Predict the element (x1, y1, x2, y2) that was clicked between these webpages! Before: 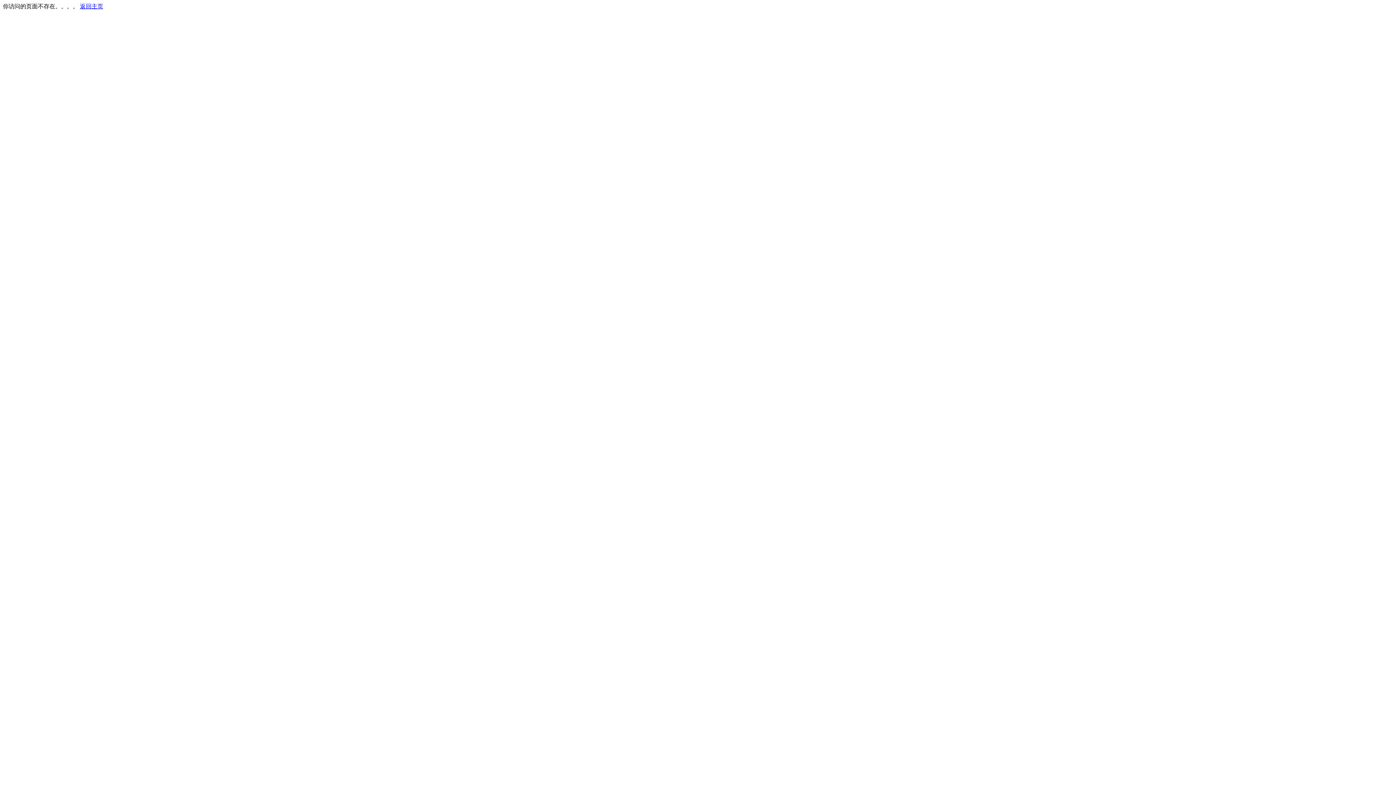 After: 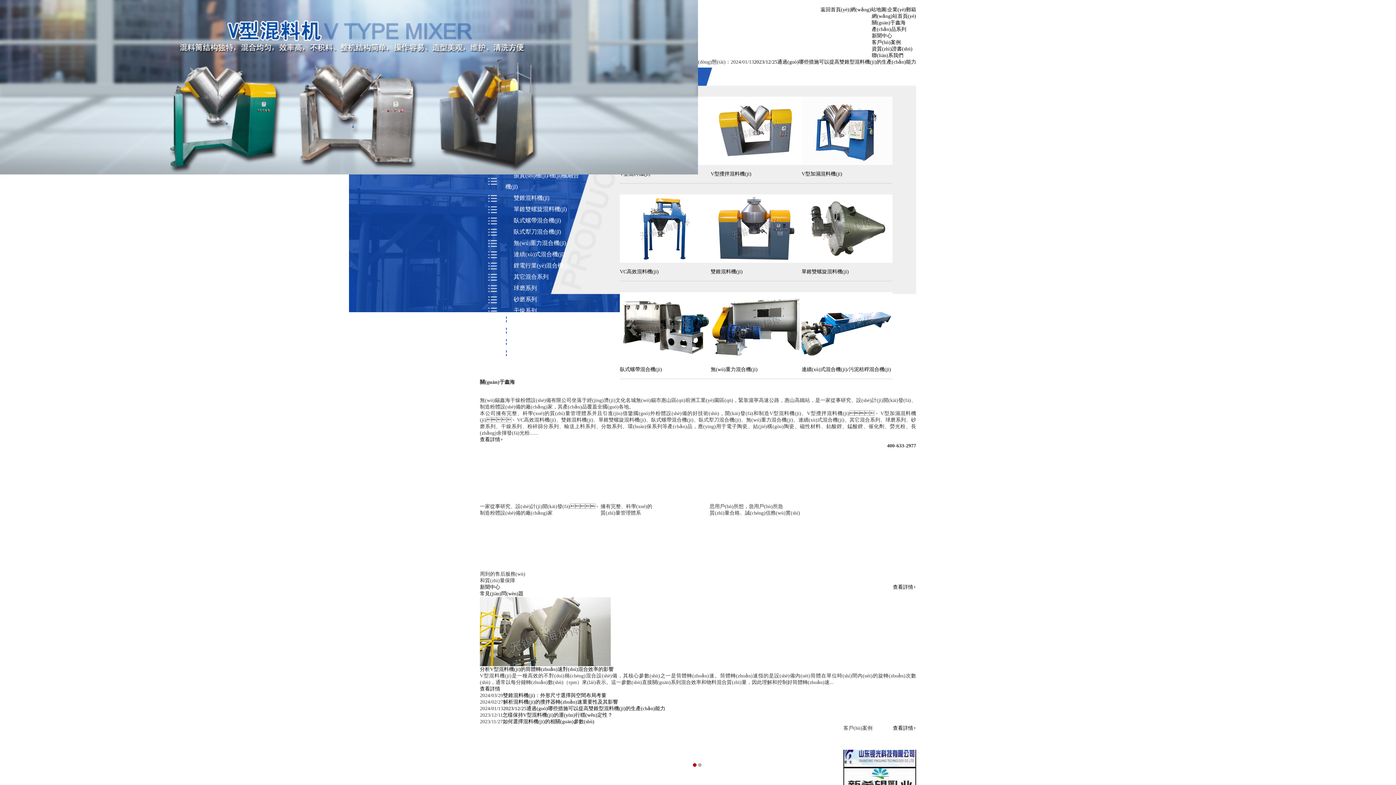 Action: bbox: (80, 3, 103, 9) label: 返回主页